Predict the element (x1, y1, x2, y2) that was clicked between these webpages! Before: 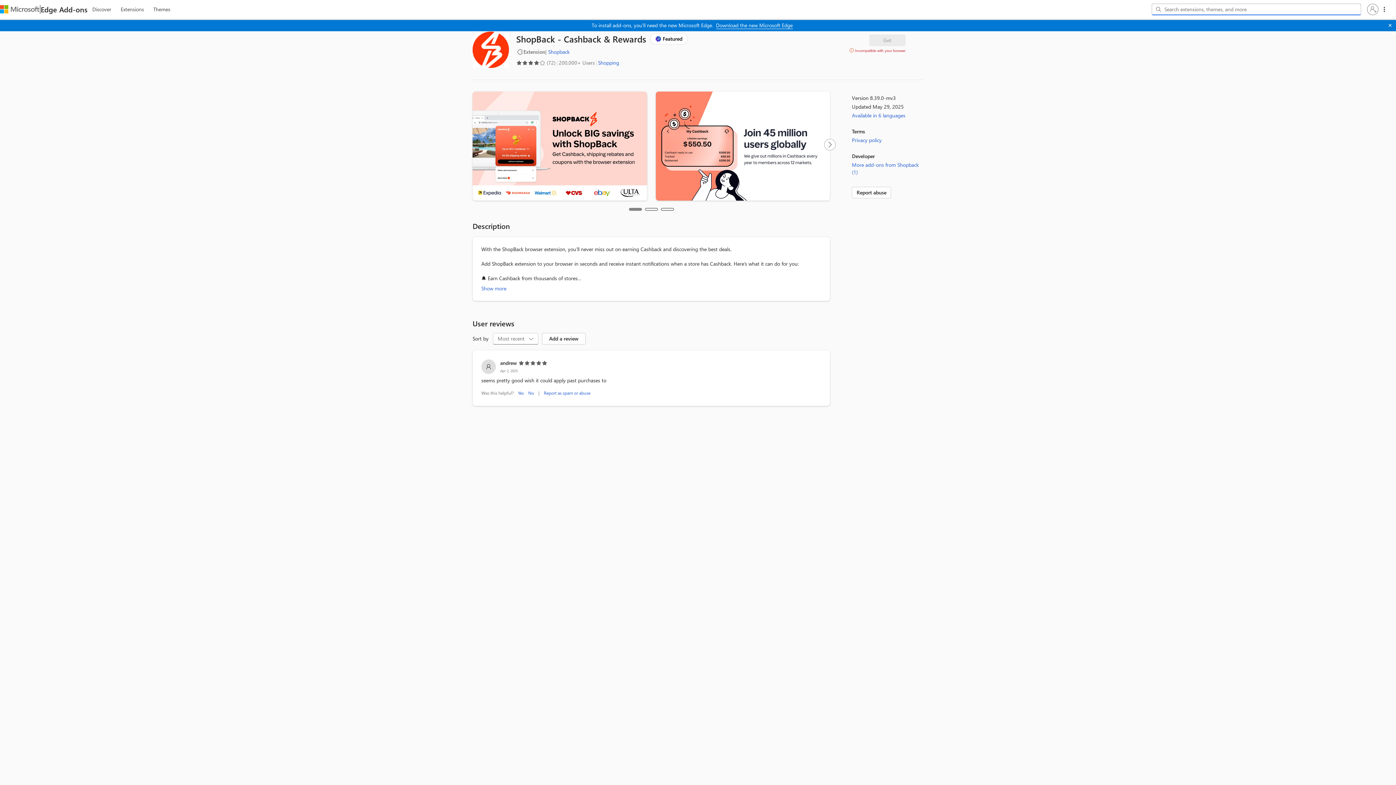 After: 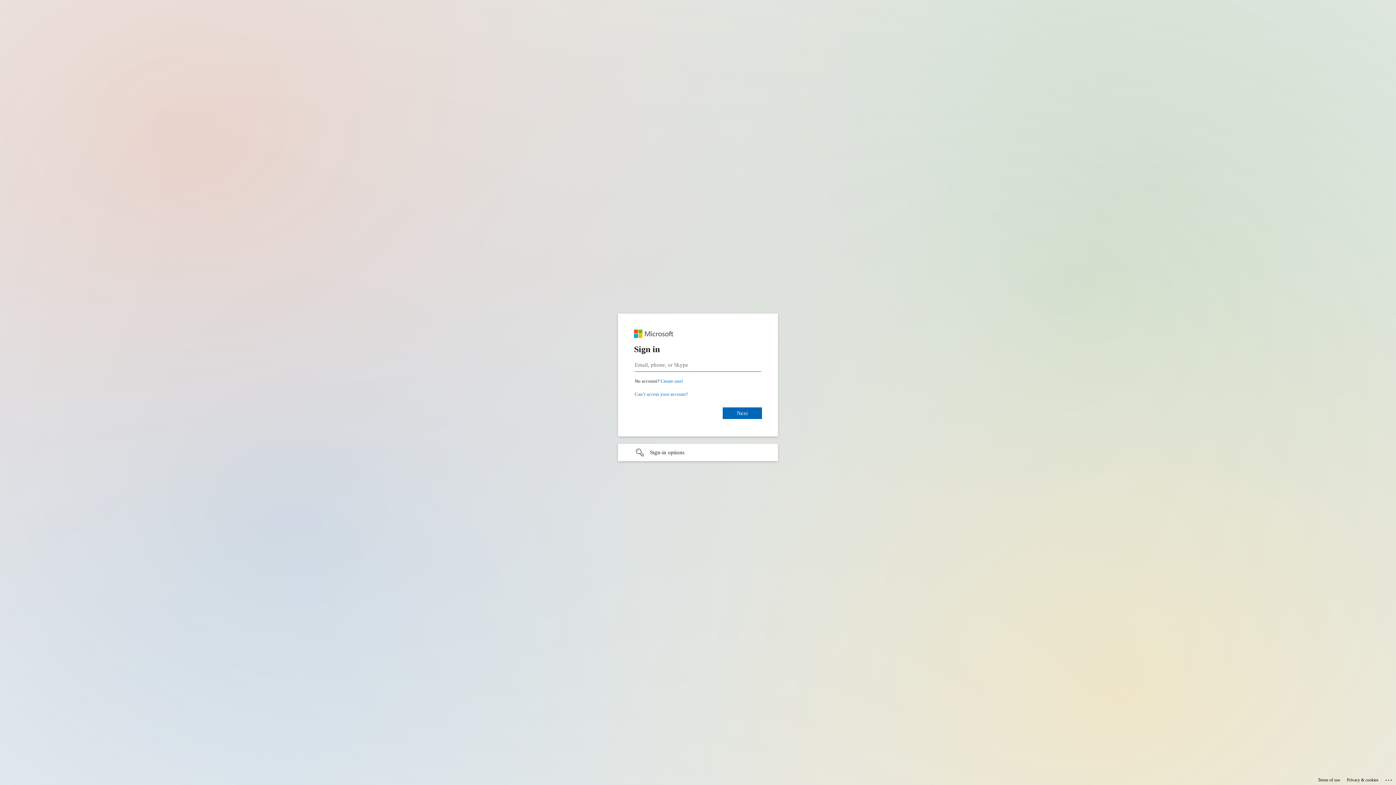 Action: bbox: (1367, 3, 1378, 15)